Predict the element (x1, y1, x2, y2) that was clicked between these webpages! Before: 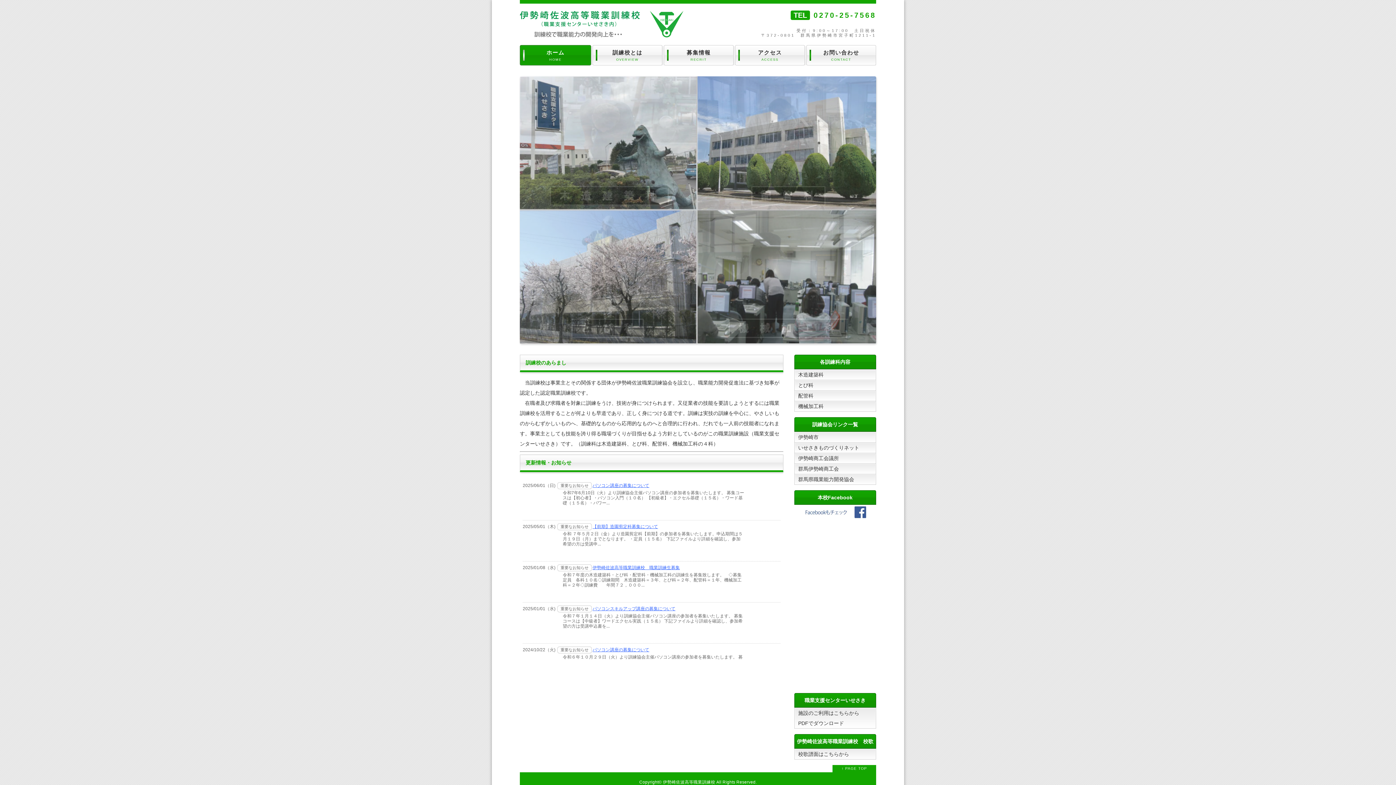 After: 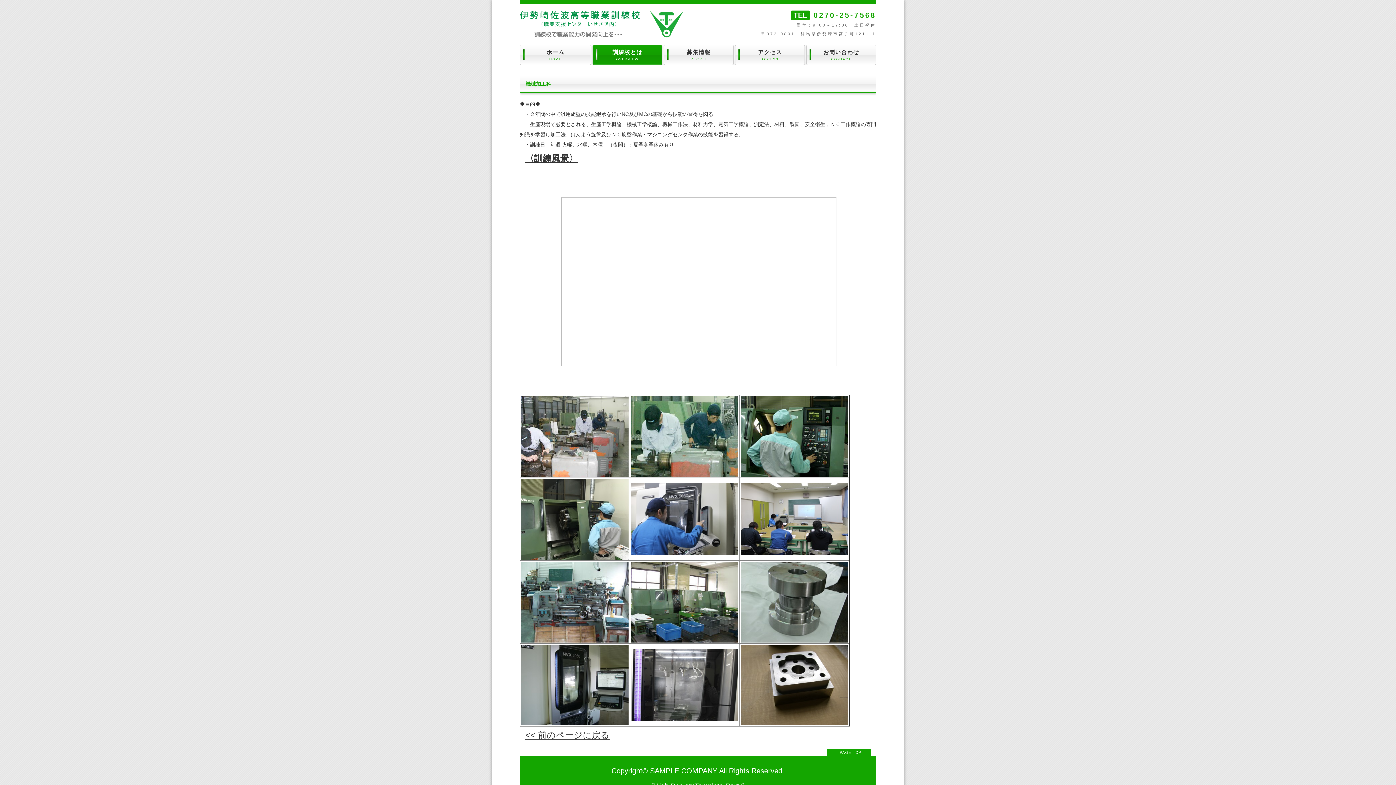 Action: bbox: (794, 401, 876, 412) label: 機械加工科